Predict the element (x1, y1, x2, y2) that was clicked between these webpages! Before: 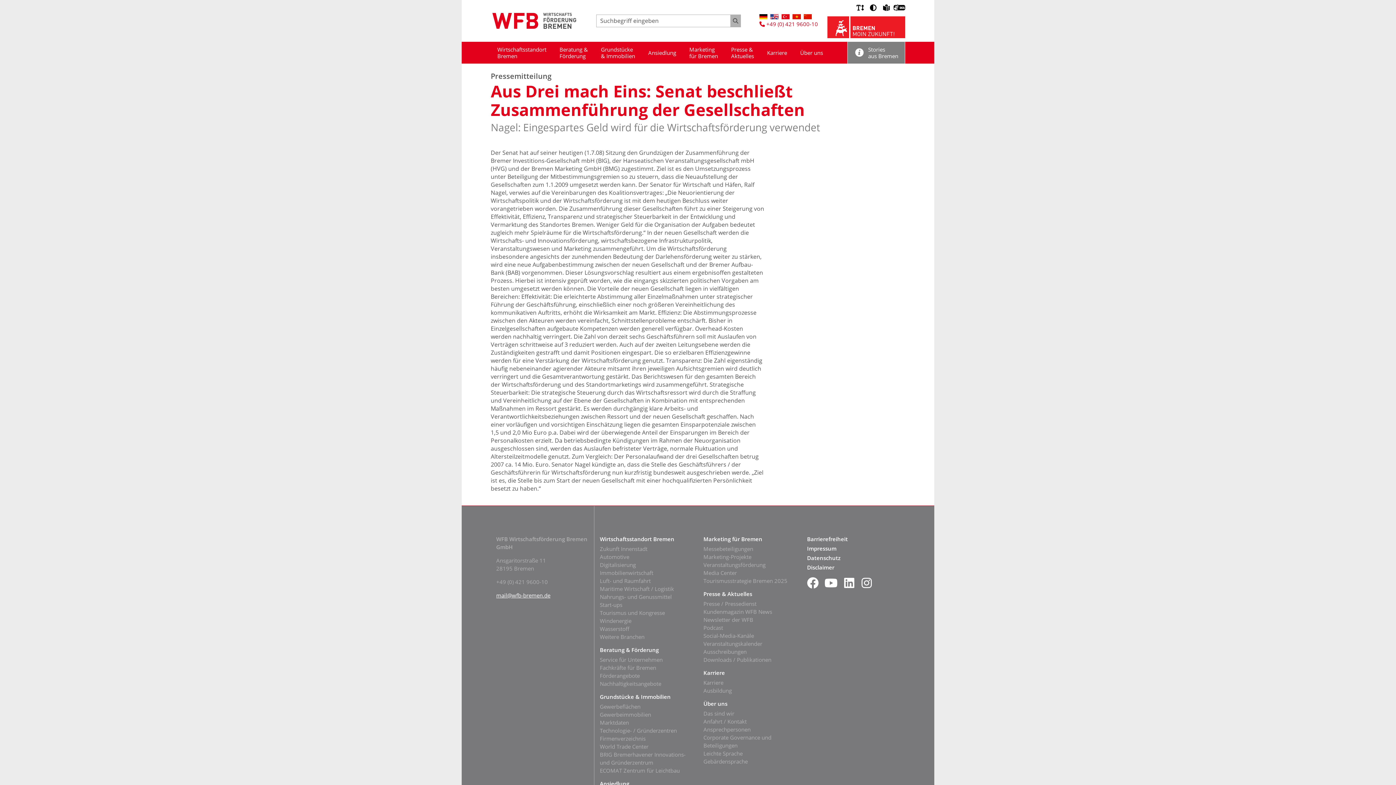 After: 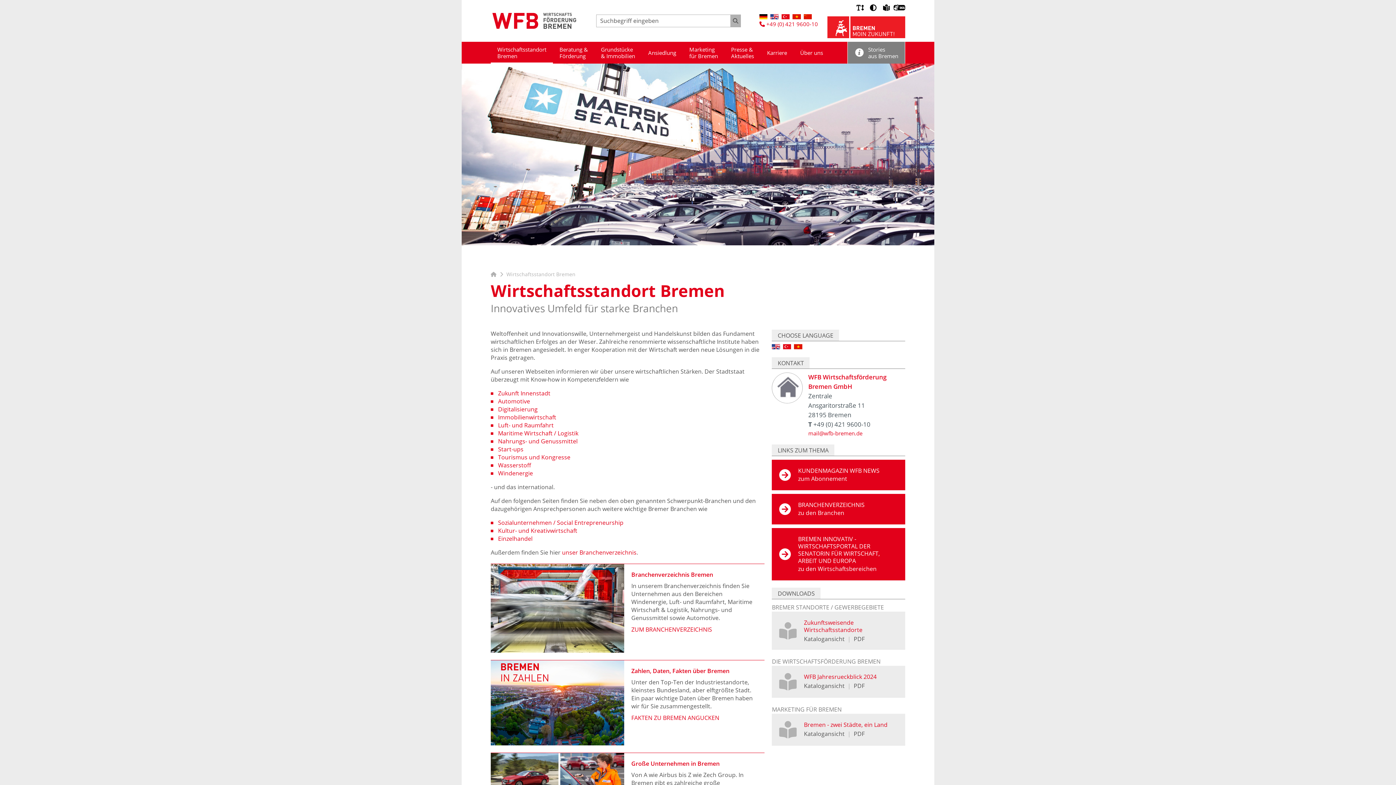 Action: label: Wirtschaftsstandort
Bremen bbox: (490, 41, 553, 63)